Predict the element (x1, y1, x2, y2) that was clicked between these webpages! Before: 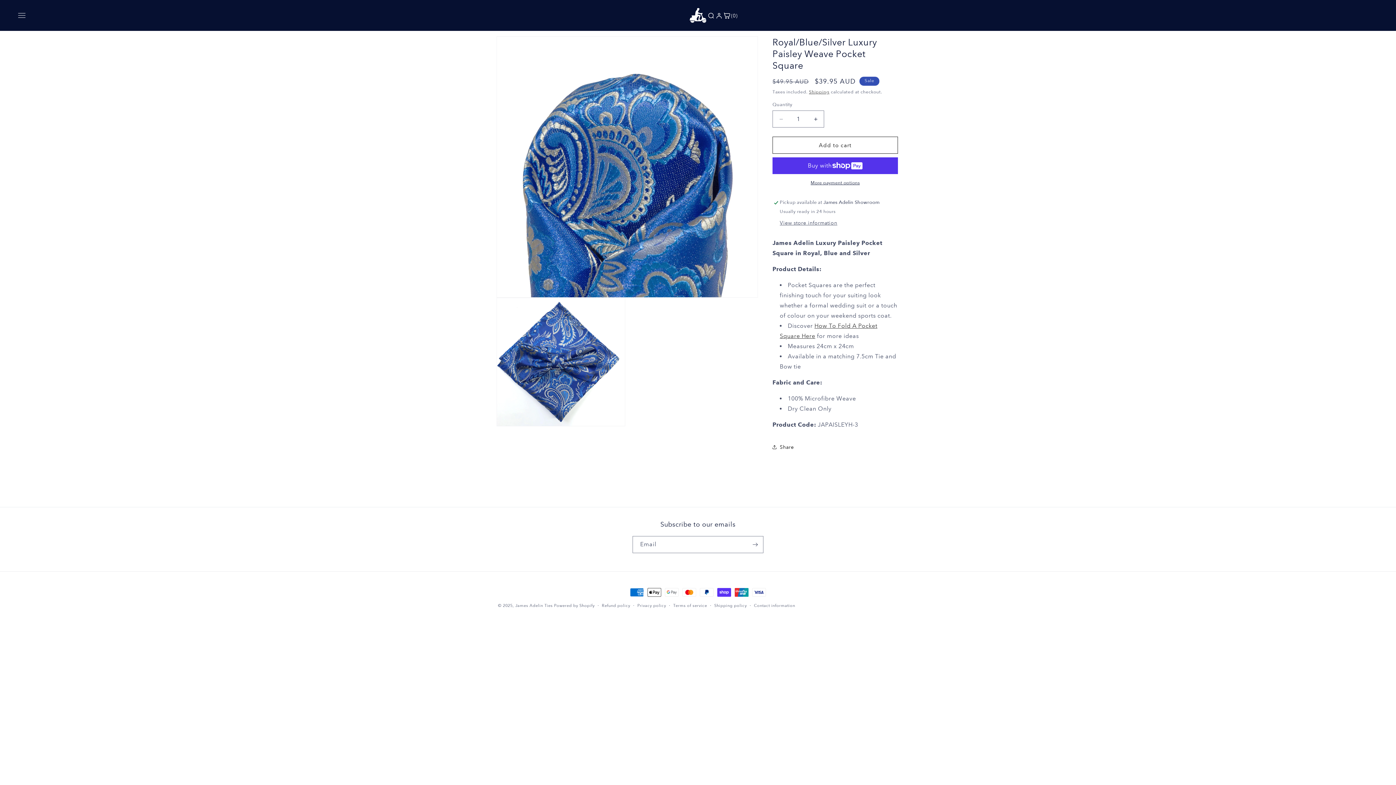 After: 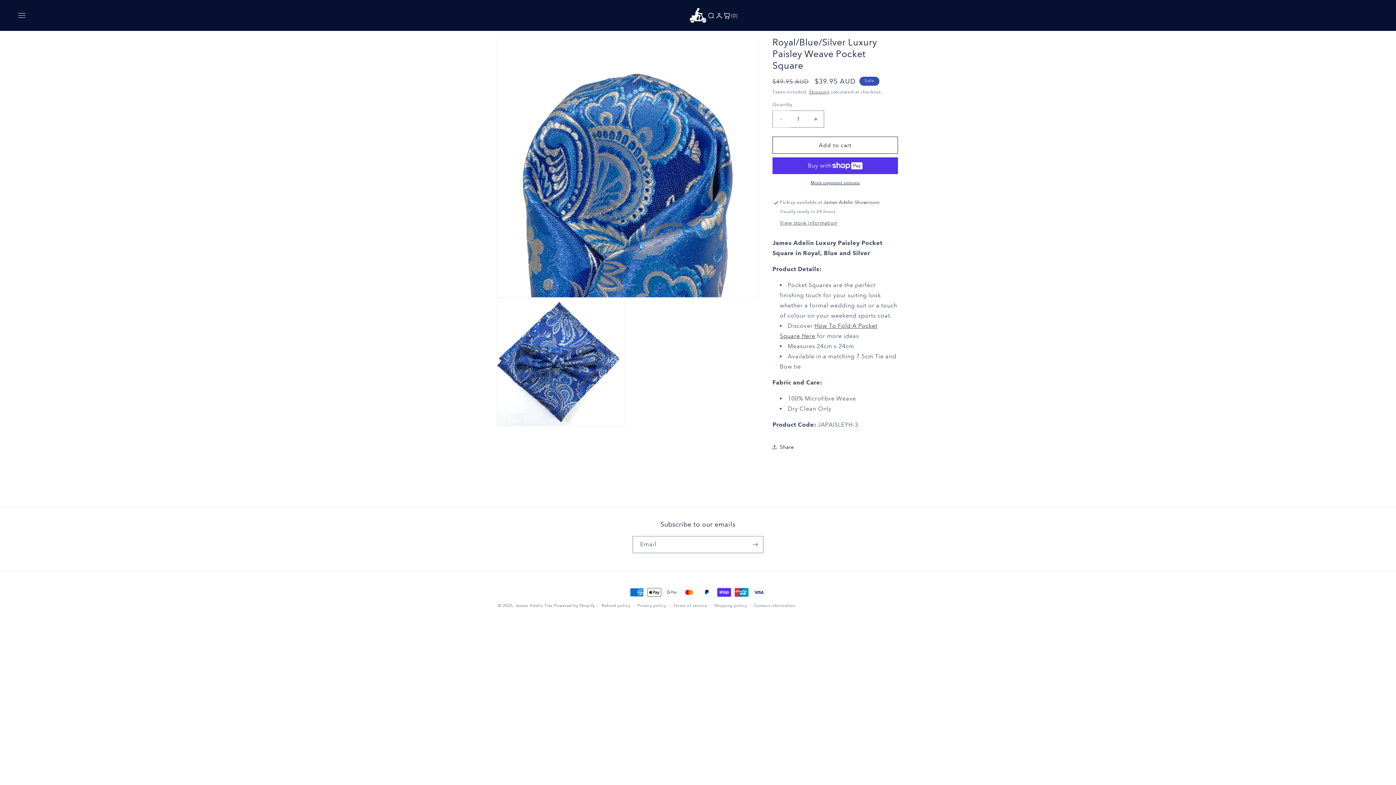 Action: bbox: (773, 110, 789, 127) label: Decrease quantity for Royal/Blue/Silver Luxury Paisley Weave Pocket Square